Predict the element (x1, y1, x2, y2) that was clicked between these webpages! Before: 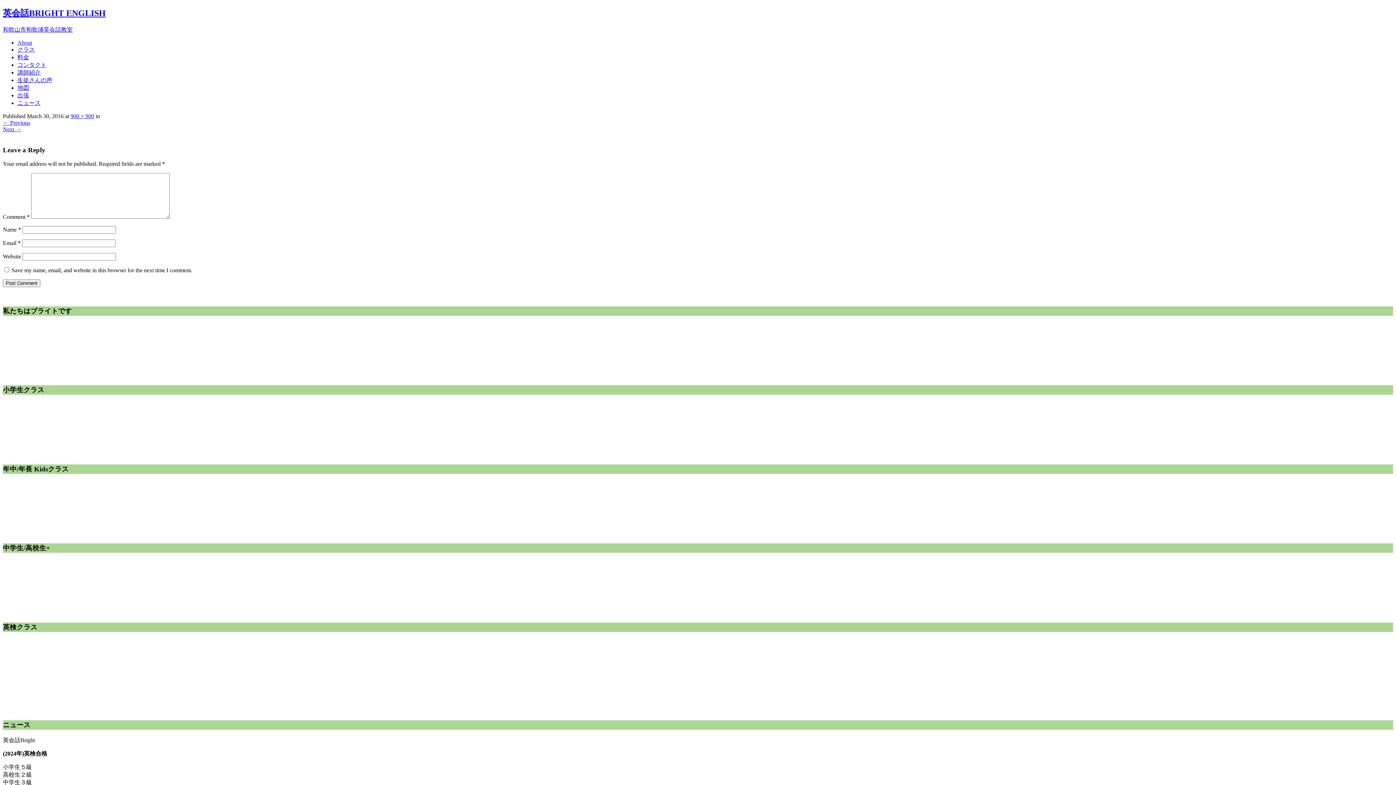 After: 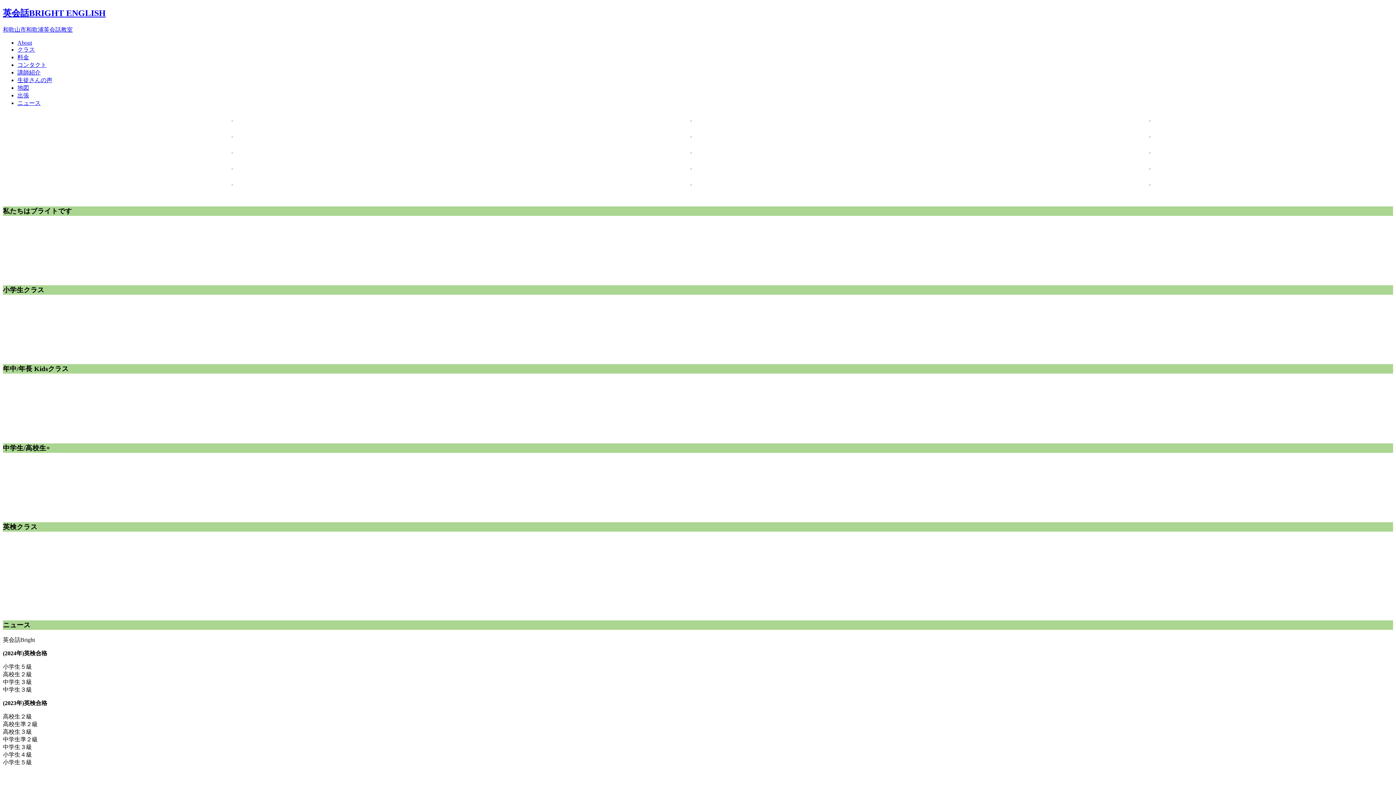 Action: label: 生徒さんの声 bbox: (17, 77, 52, 83)